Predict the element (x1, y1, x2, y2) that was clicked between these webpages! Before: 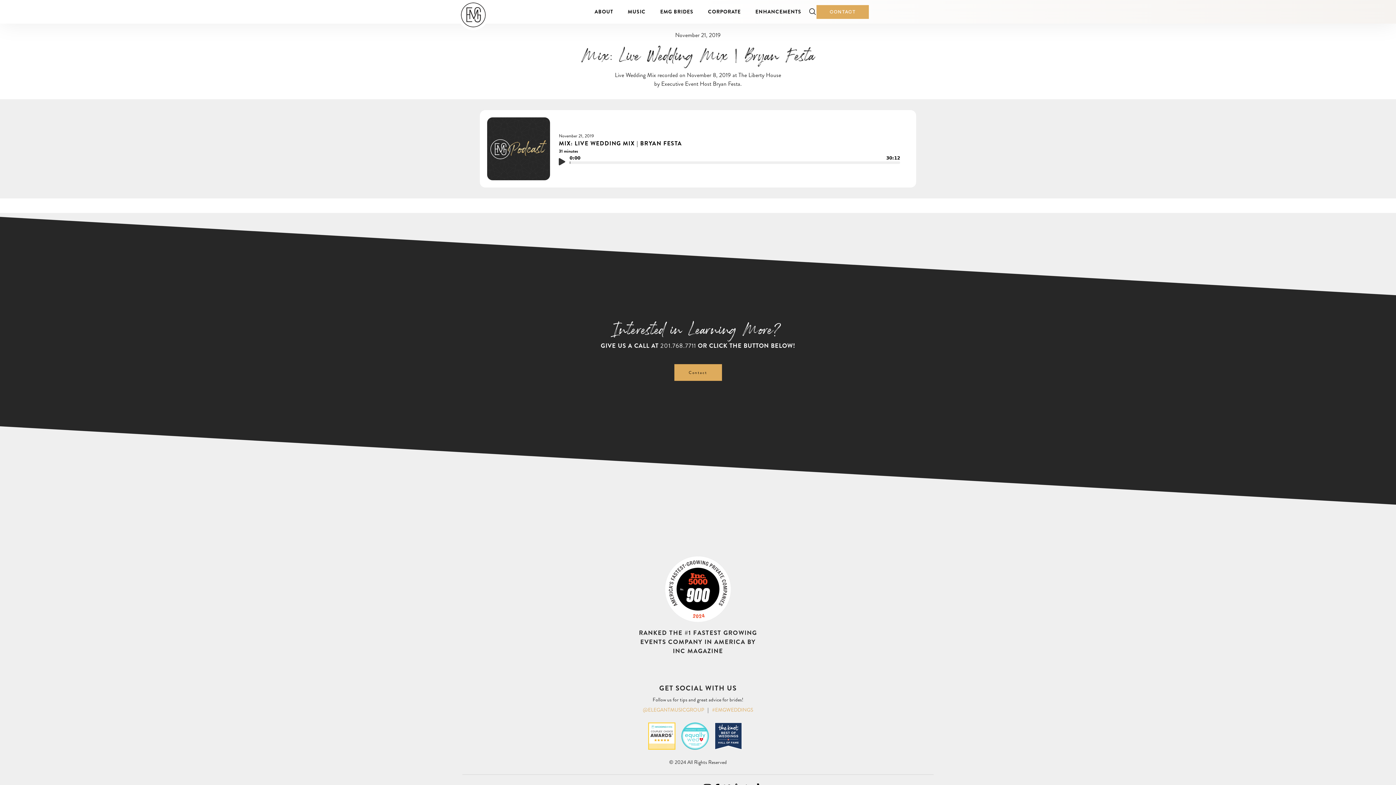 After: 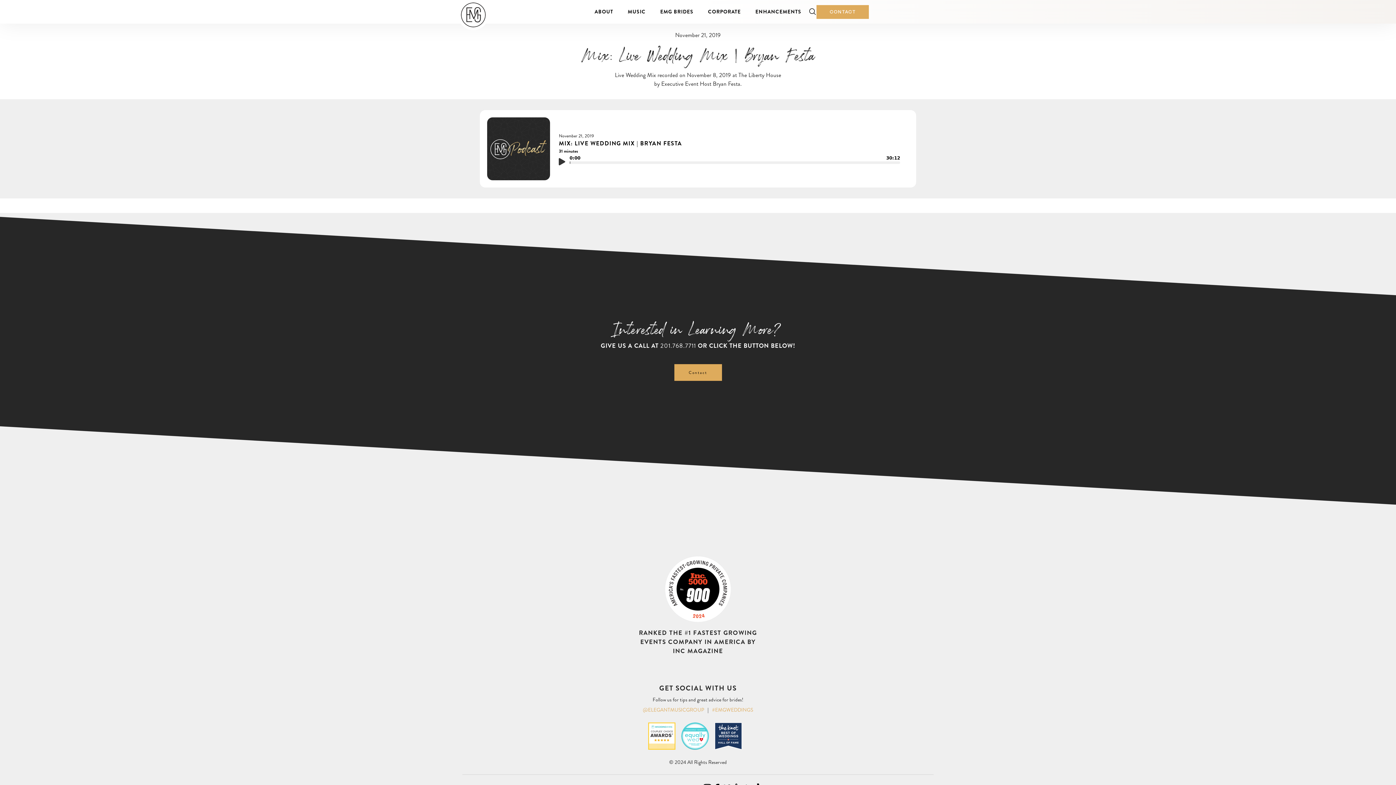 Action: bbox: (660, 341, 696, 350) label: 201.768.7711